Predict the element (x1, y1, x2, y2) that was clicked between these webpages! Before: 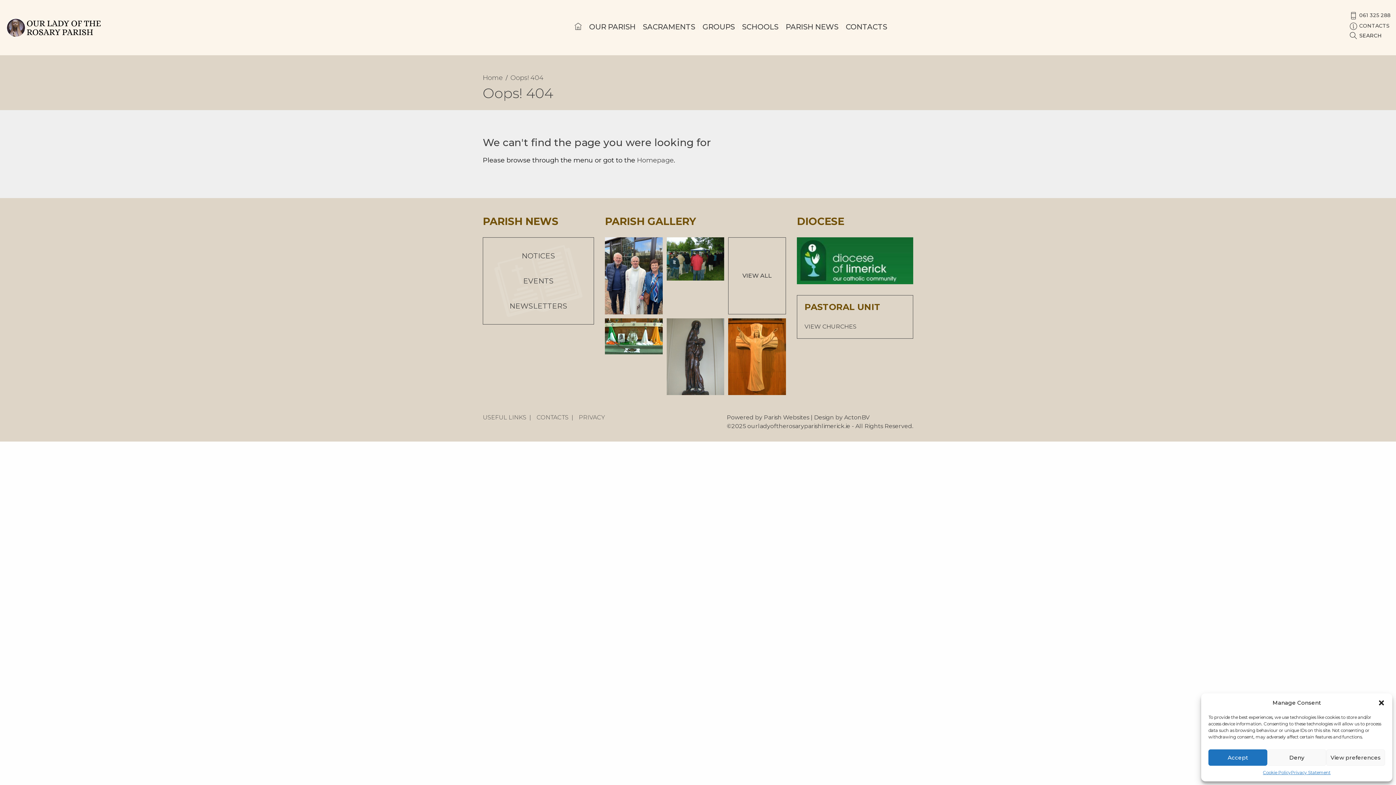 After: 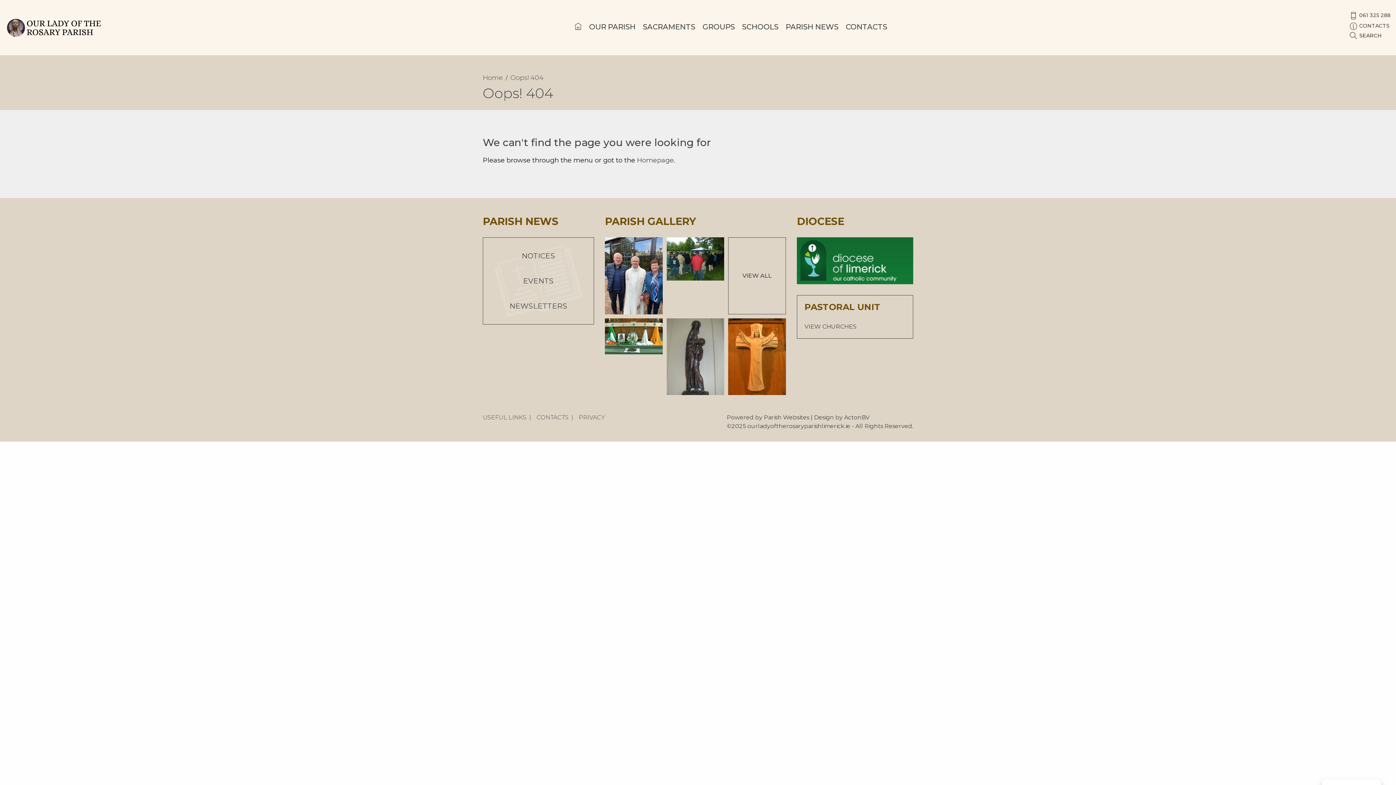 Action: label: Deny bbox: (1267, 749, 1326, 766)